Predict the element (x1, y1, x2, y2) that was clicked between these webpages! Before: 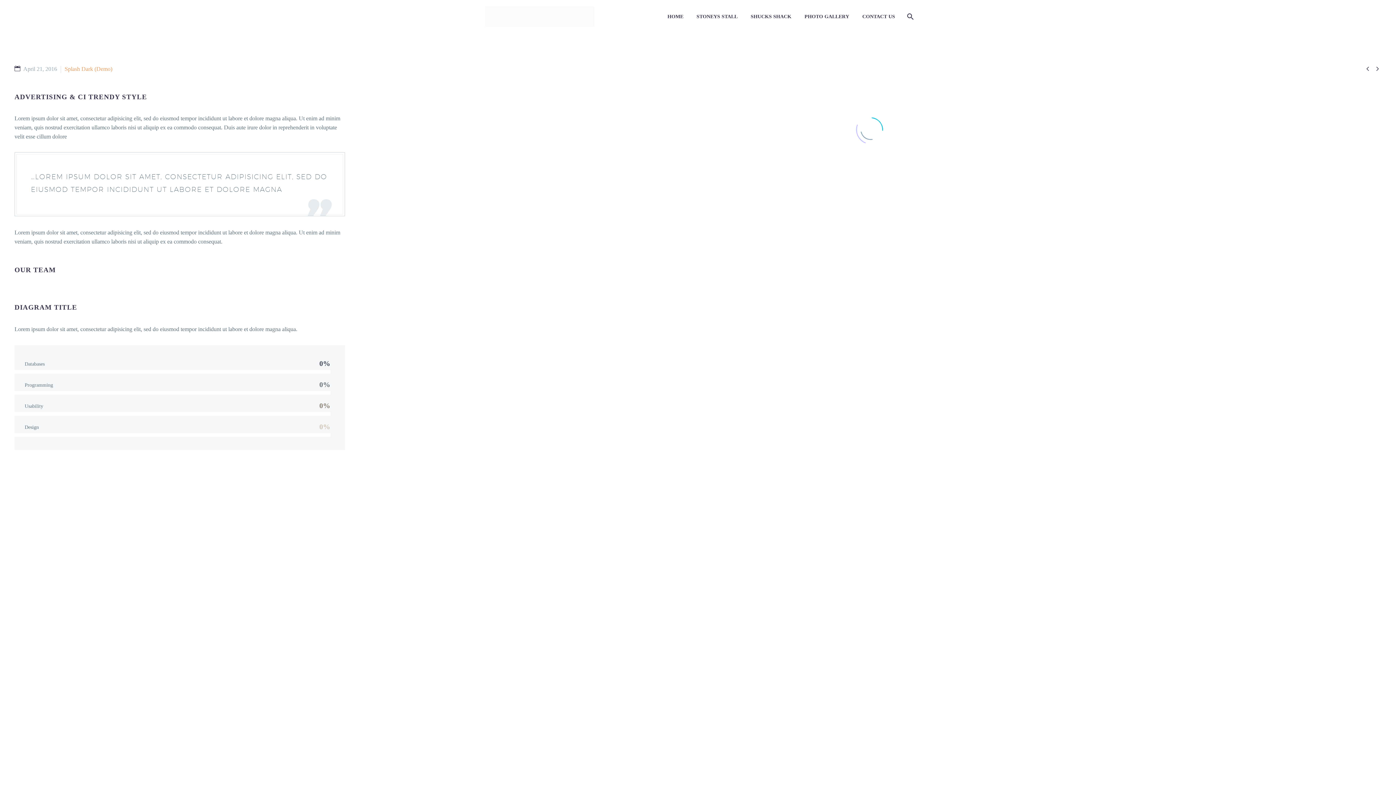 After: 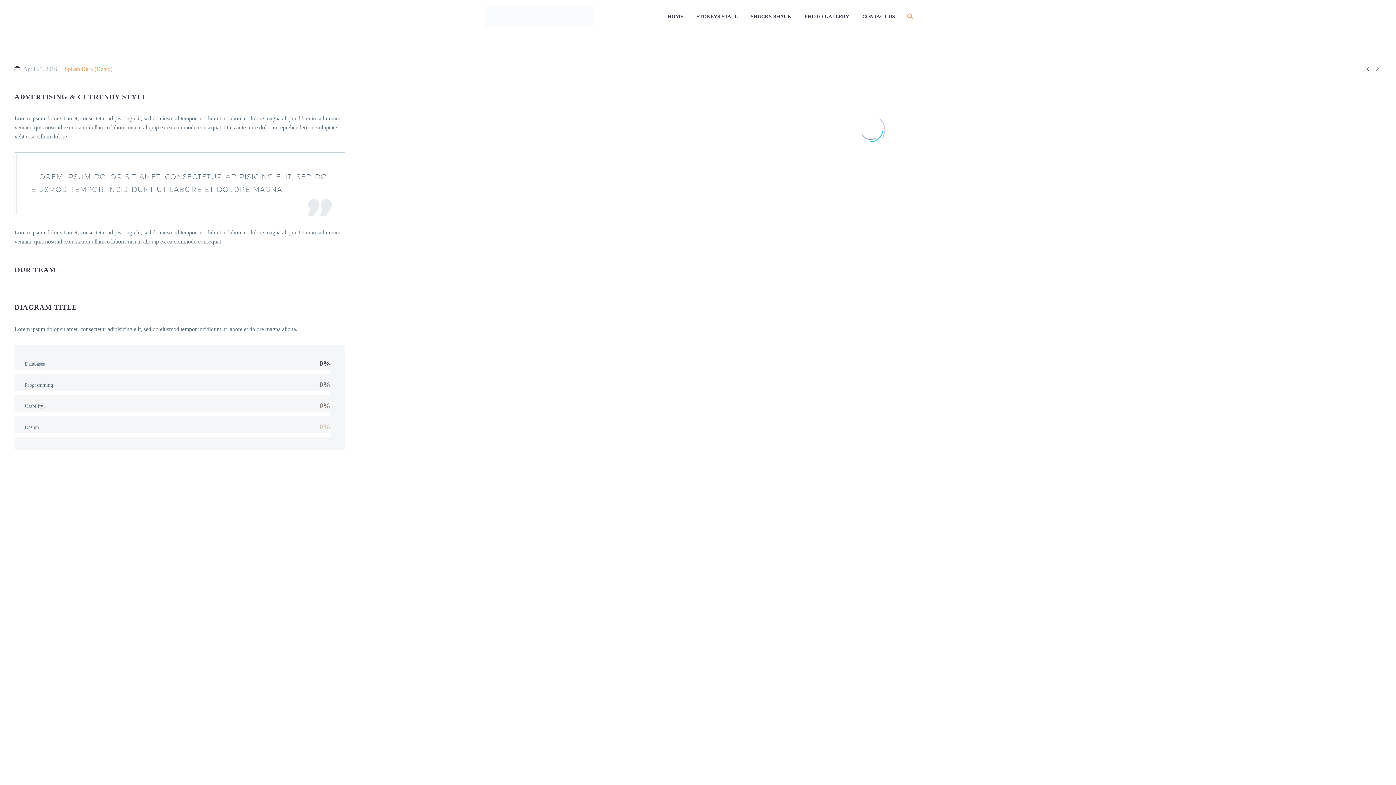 Action: bbox: (902, 12, 917, 21)